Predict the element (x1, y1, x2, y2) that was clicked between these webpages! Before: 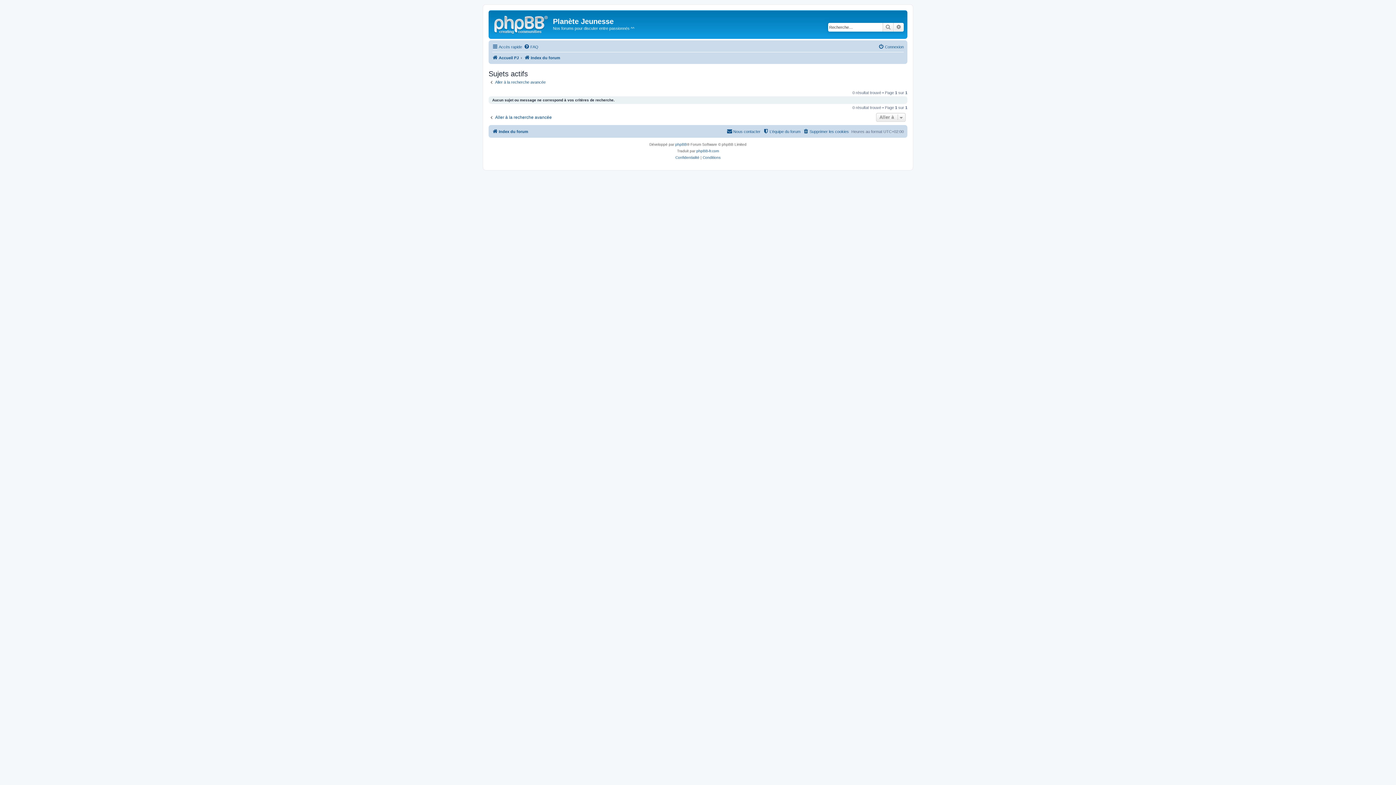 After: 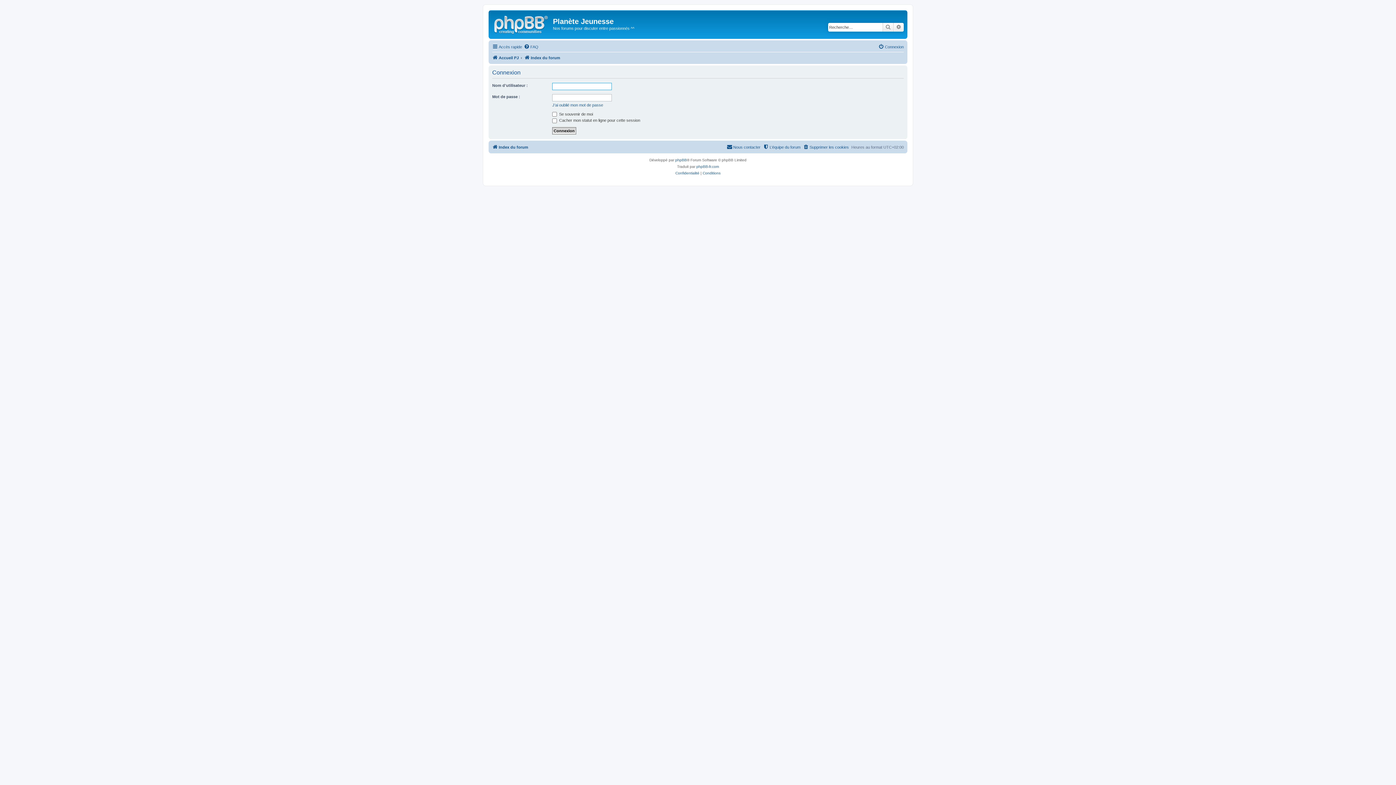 Action: bbox: (878, 42, 904, 51) label: Connexion